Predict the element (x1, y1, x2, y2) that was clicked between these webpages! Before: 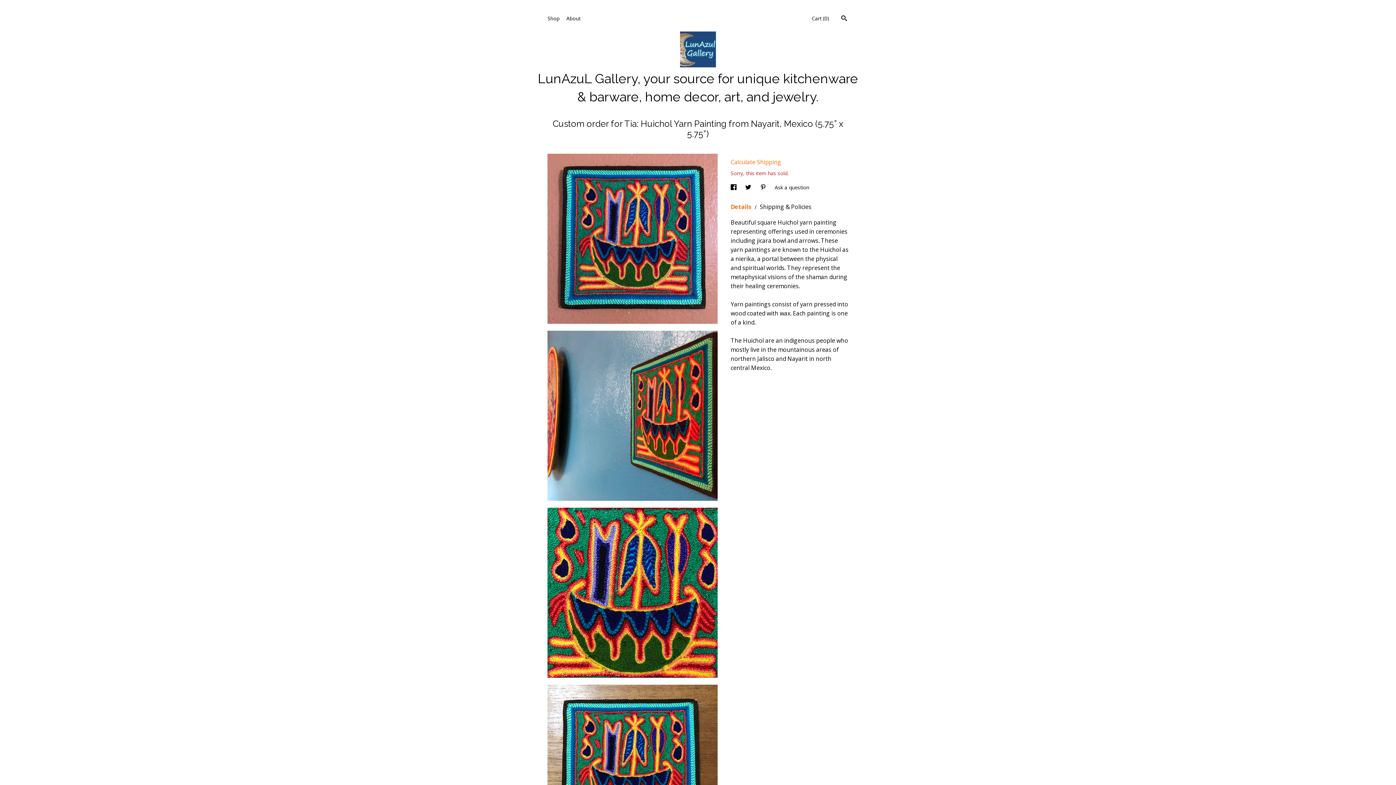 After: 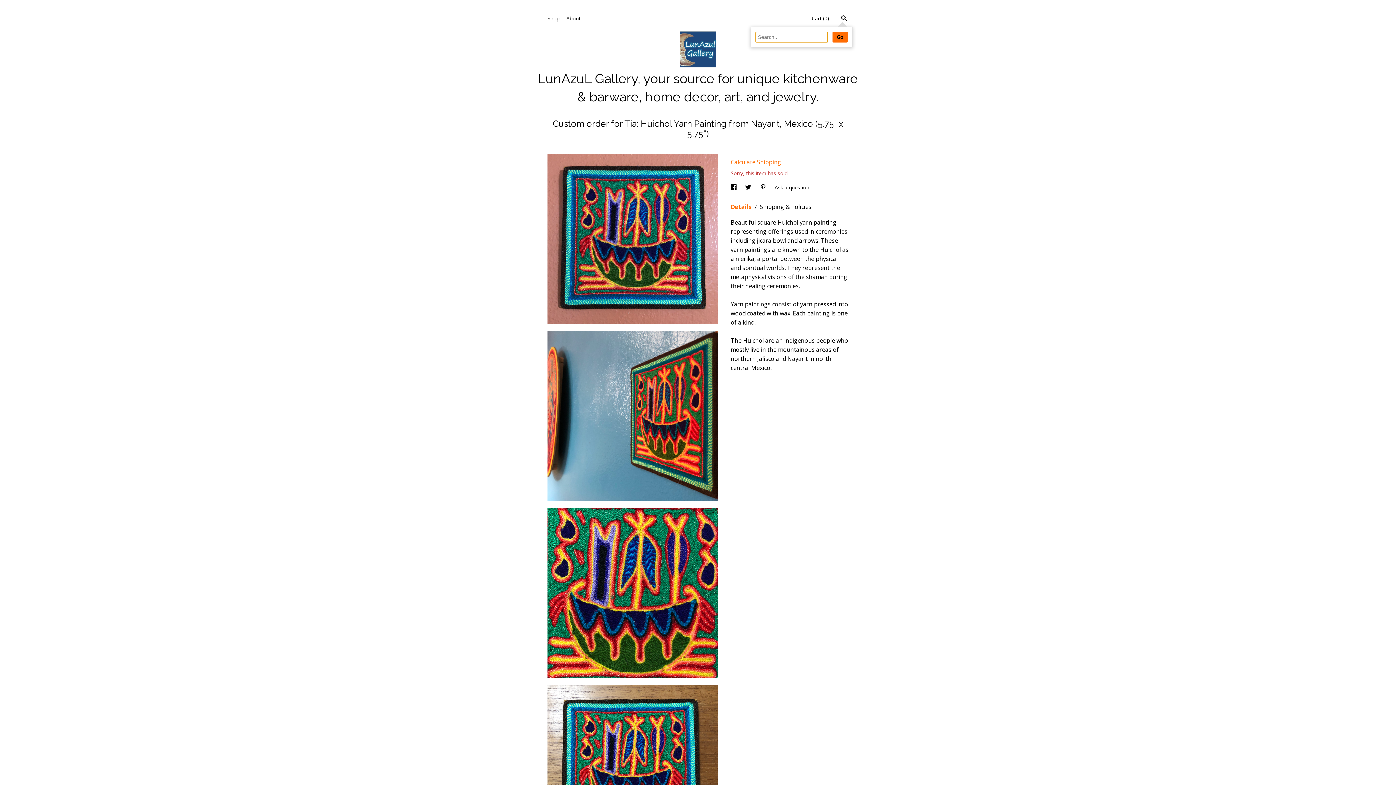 Action: bbox: (841, 15, 846, 23) label: Search